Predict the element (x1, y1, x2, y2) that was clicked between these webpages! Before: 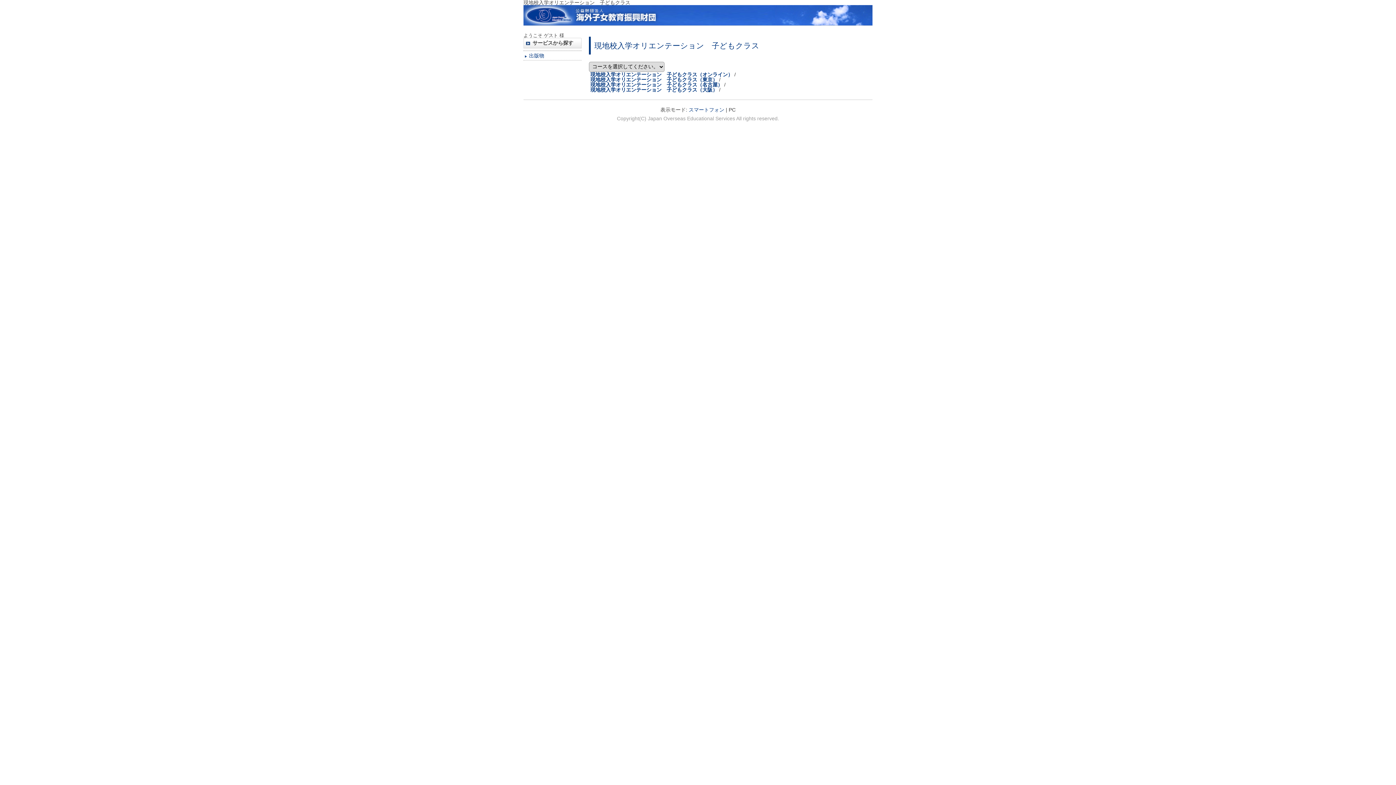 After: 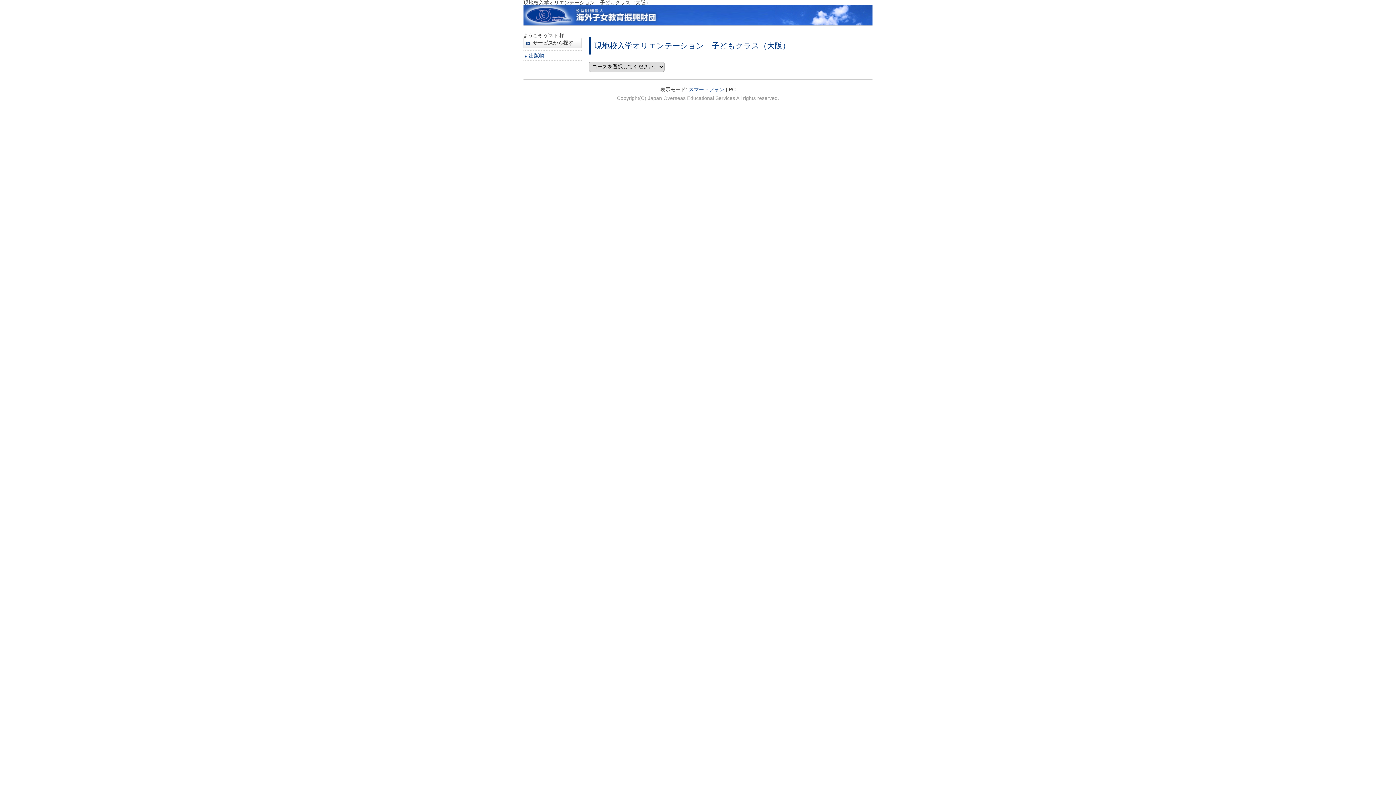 Action: bbox: (590, 86, 717, 92) label: 現地校入学オリエンテーション　子どもクラス（大阪）